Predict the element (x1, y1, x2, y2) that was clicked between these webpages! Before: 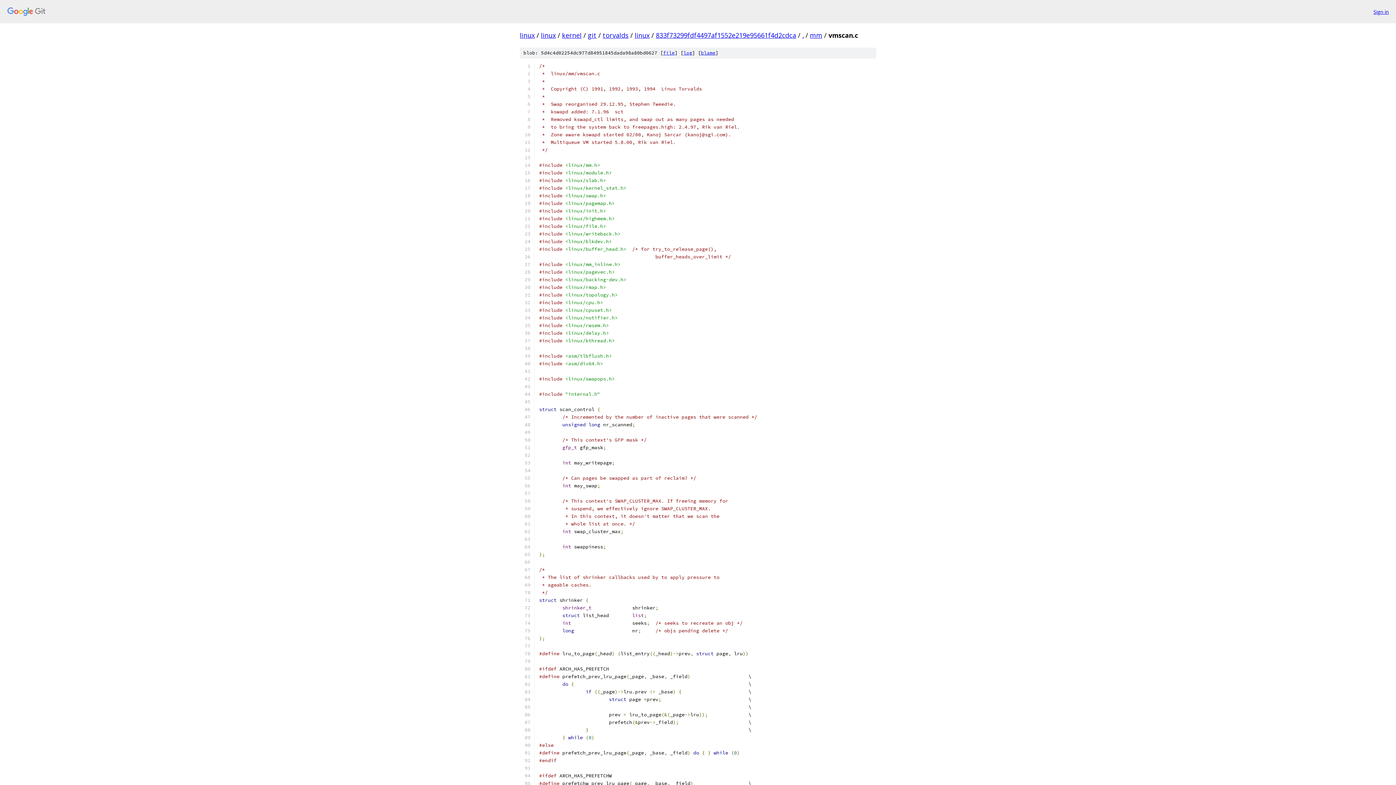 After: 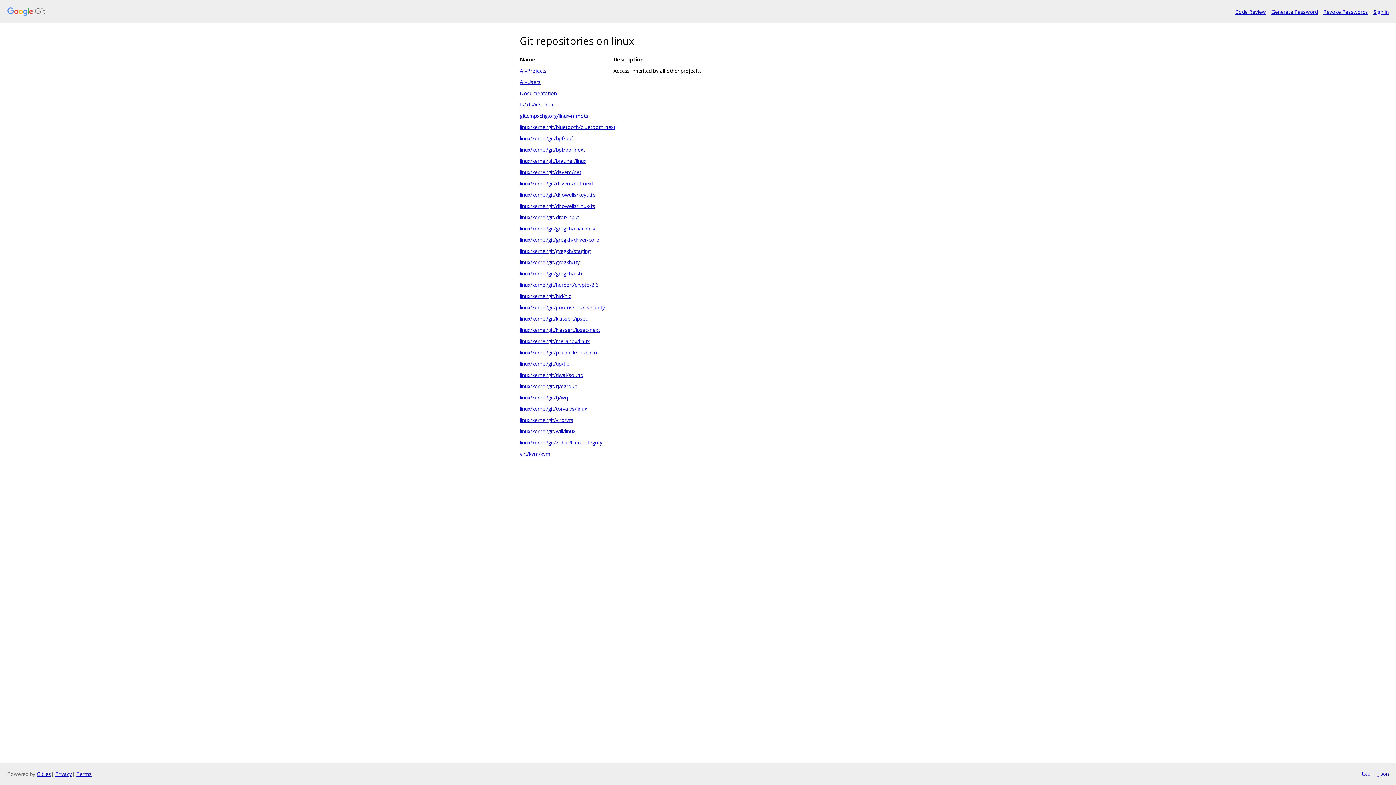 Action: bbox: (520, 30, 534, 39) label: linux